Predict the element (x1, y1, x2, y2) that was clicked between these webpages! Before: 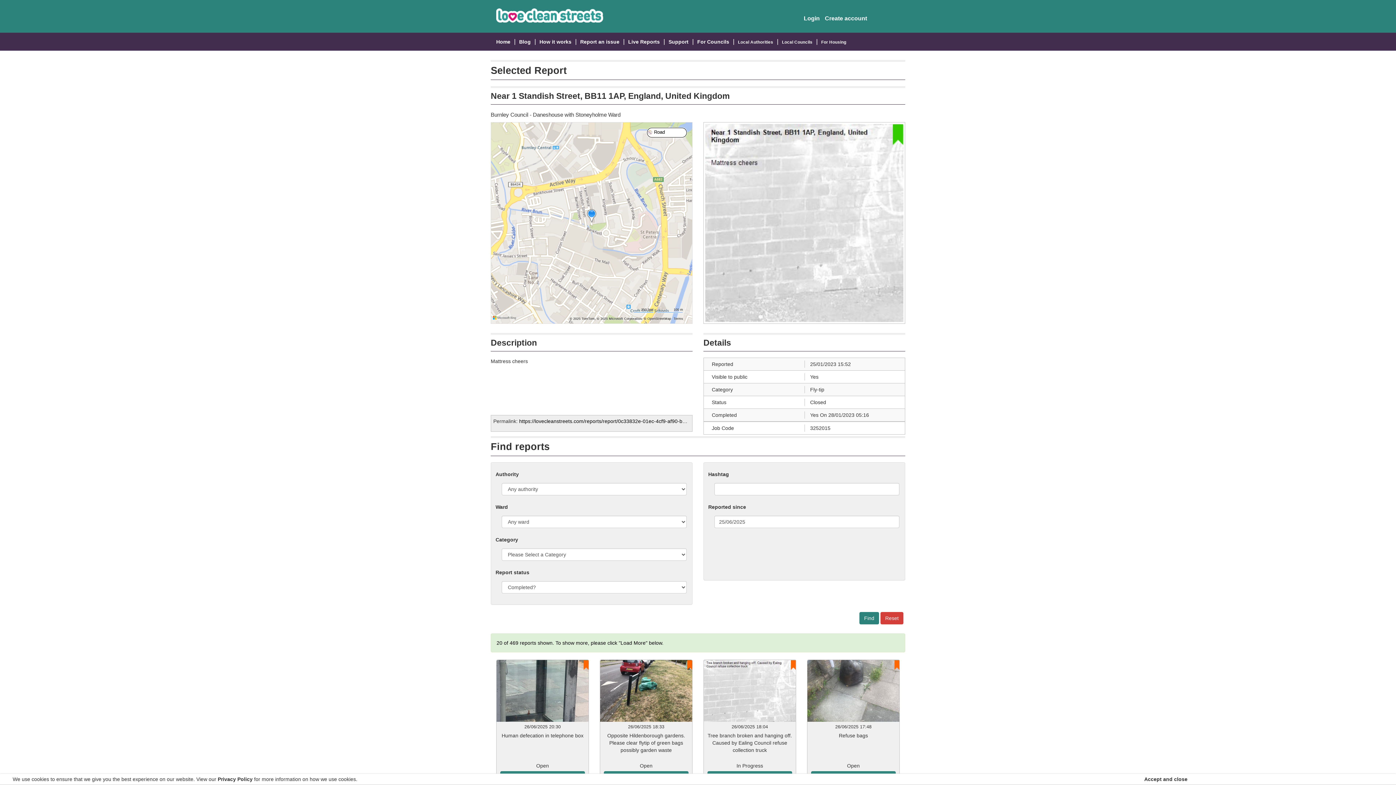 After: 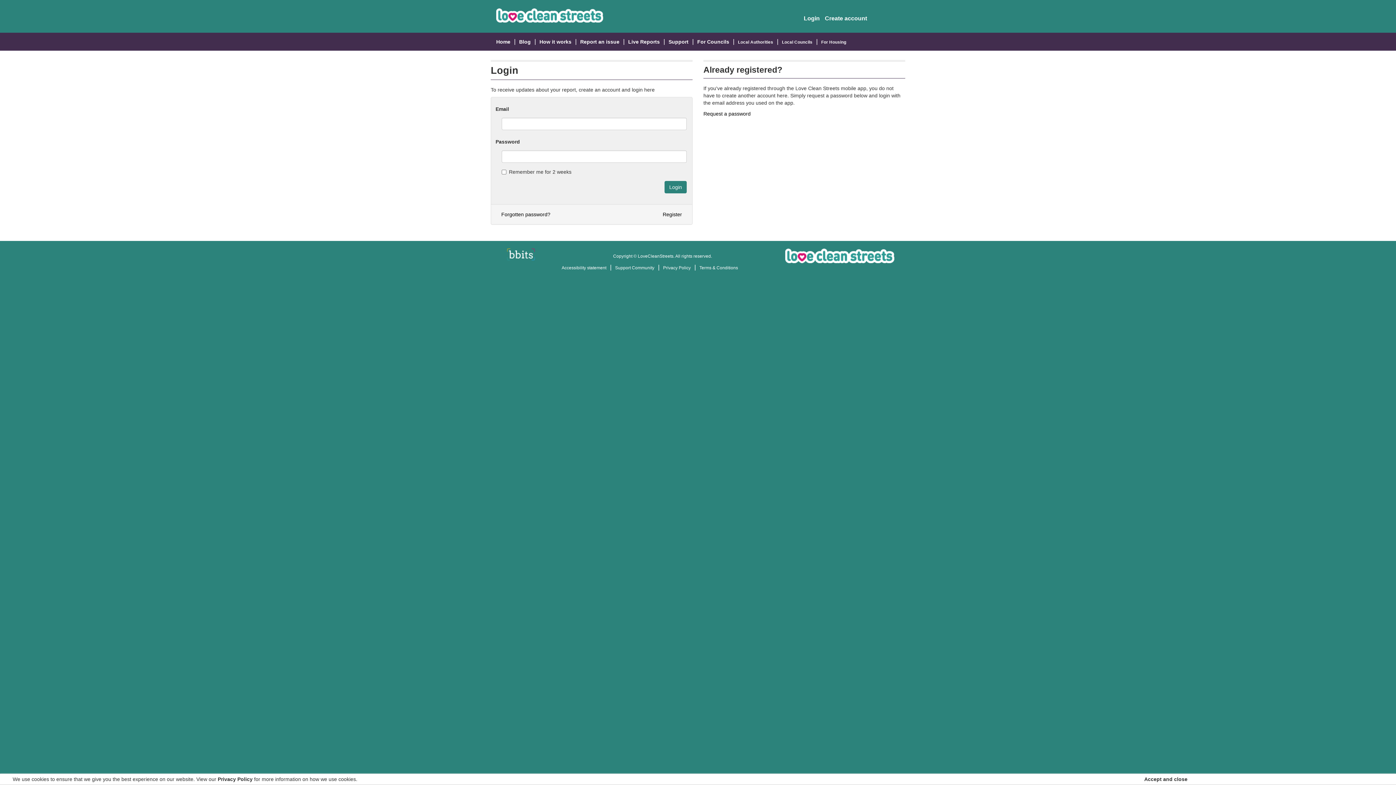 Action: label: Report an issue bbox: (580, 38, 619, 45)